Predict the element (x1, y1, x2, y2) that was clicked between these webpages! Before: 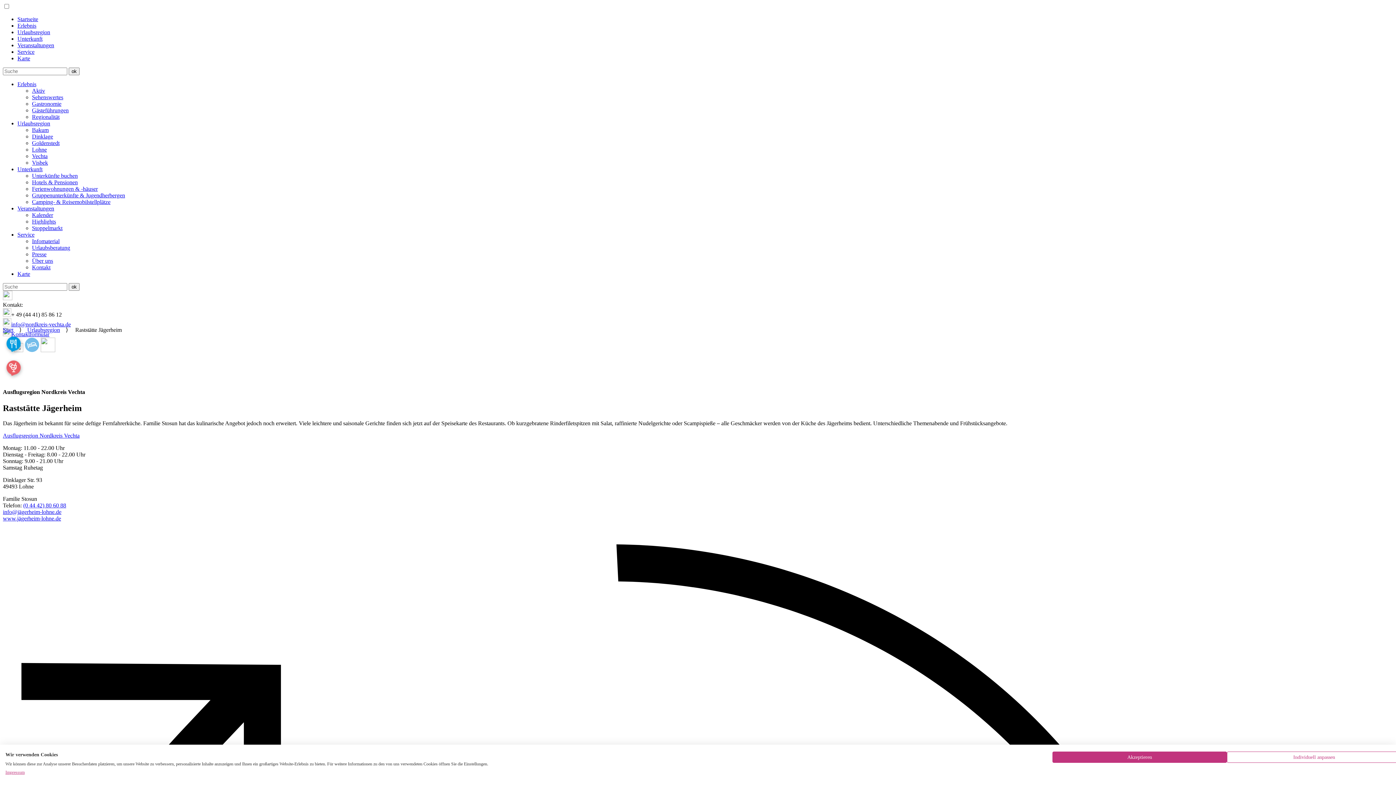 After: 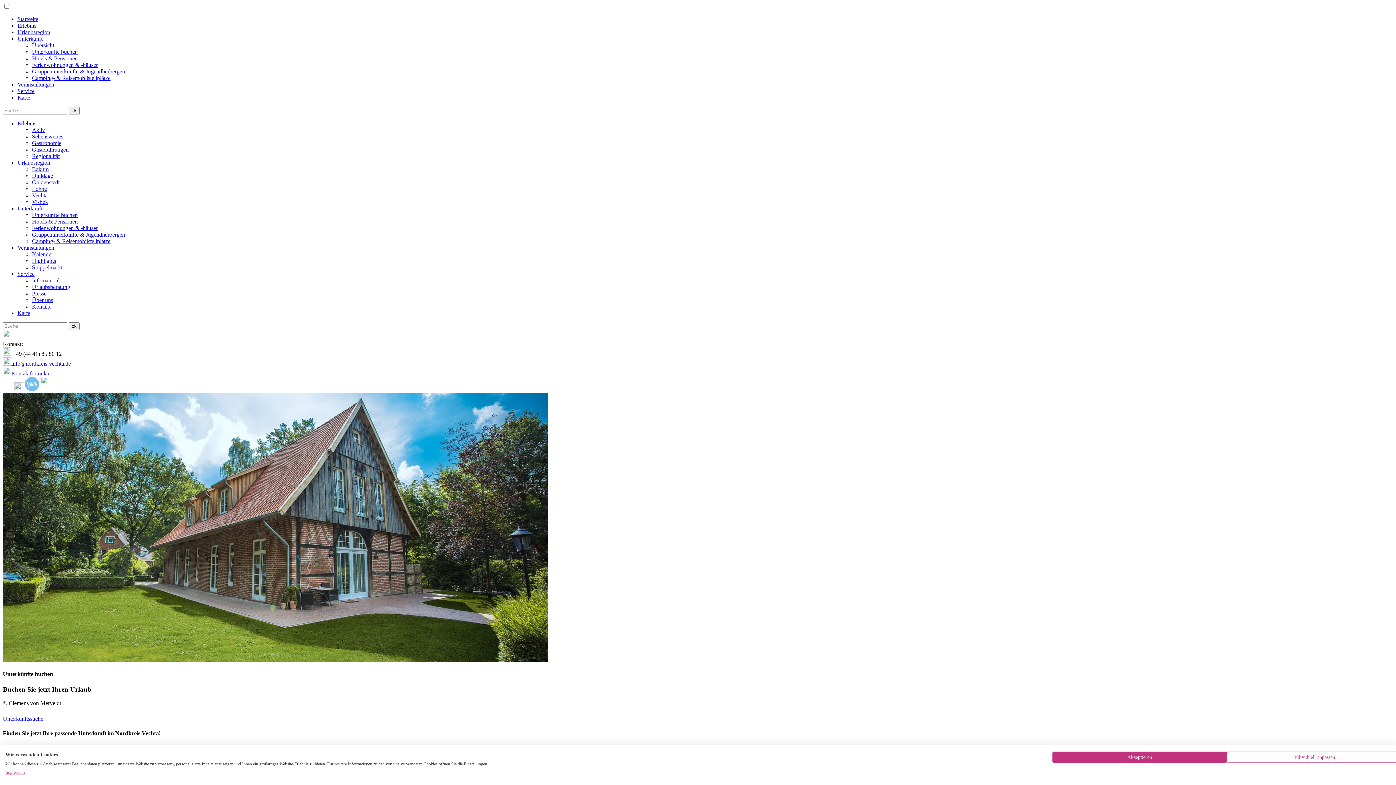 Action: label: Unterkünfte buchen bbox: (32, 172, 77, 178)